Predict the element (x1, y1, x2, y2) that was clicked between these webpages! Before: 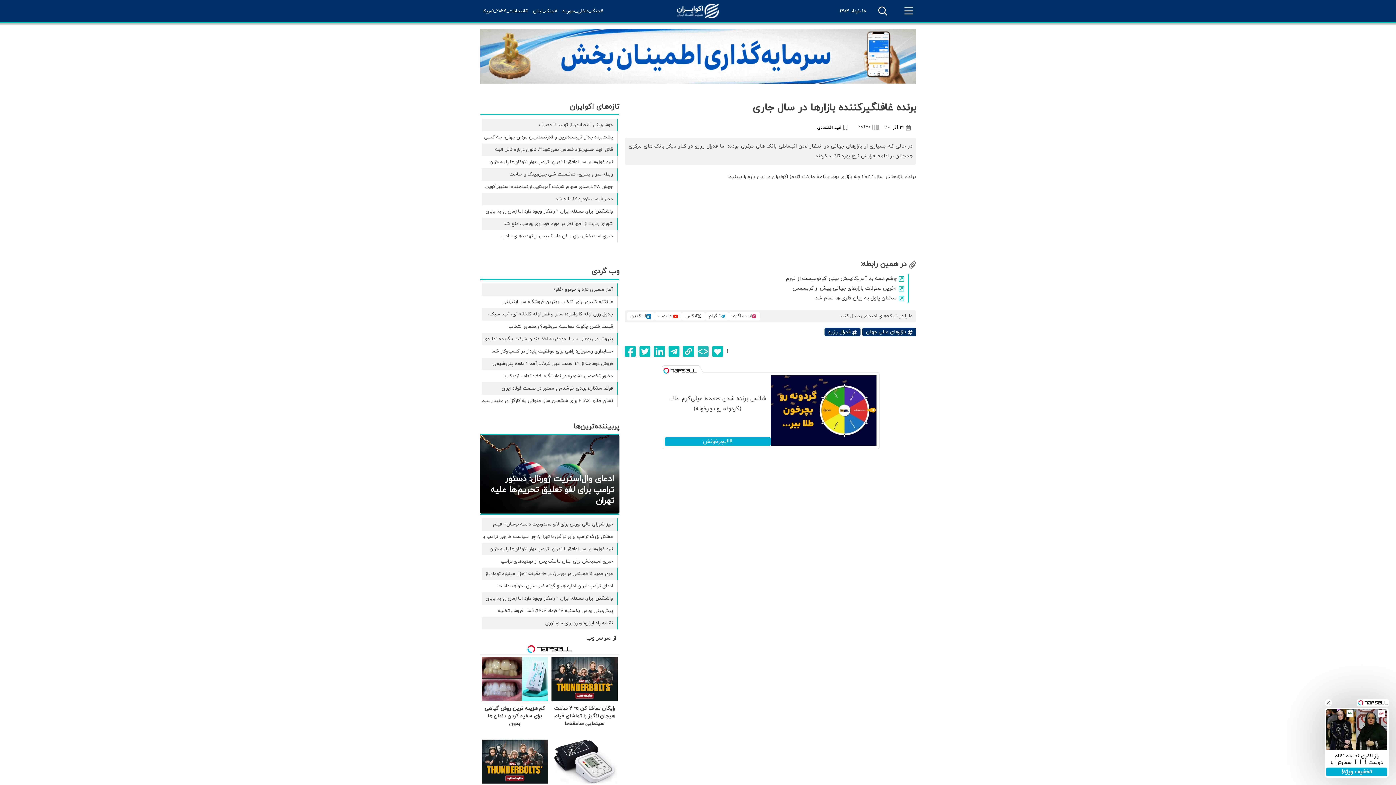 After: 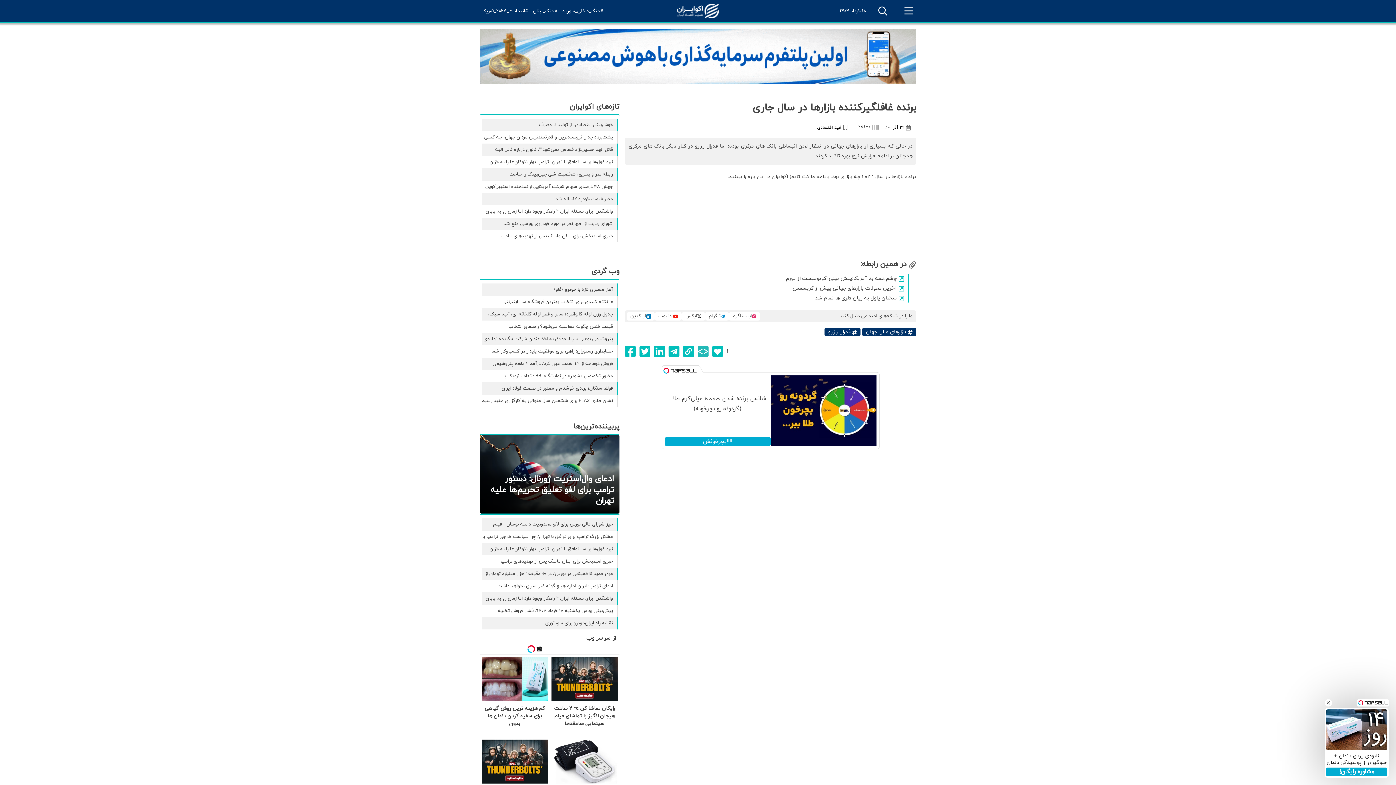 Action: bbox: (481, 605, 617, 617) label: پیش‌بینی بورس یکشنبه 18 خرداد 1404/ فشار فروش تخلیه می‌شود؟